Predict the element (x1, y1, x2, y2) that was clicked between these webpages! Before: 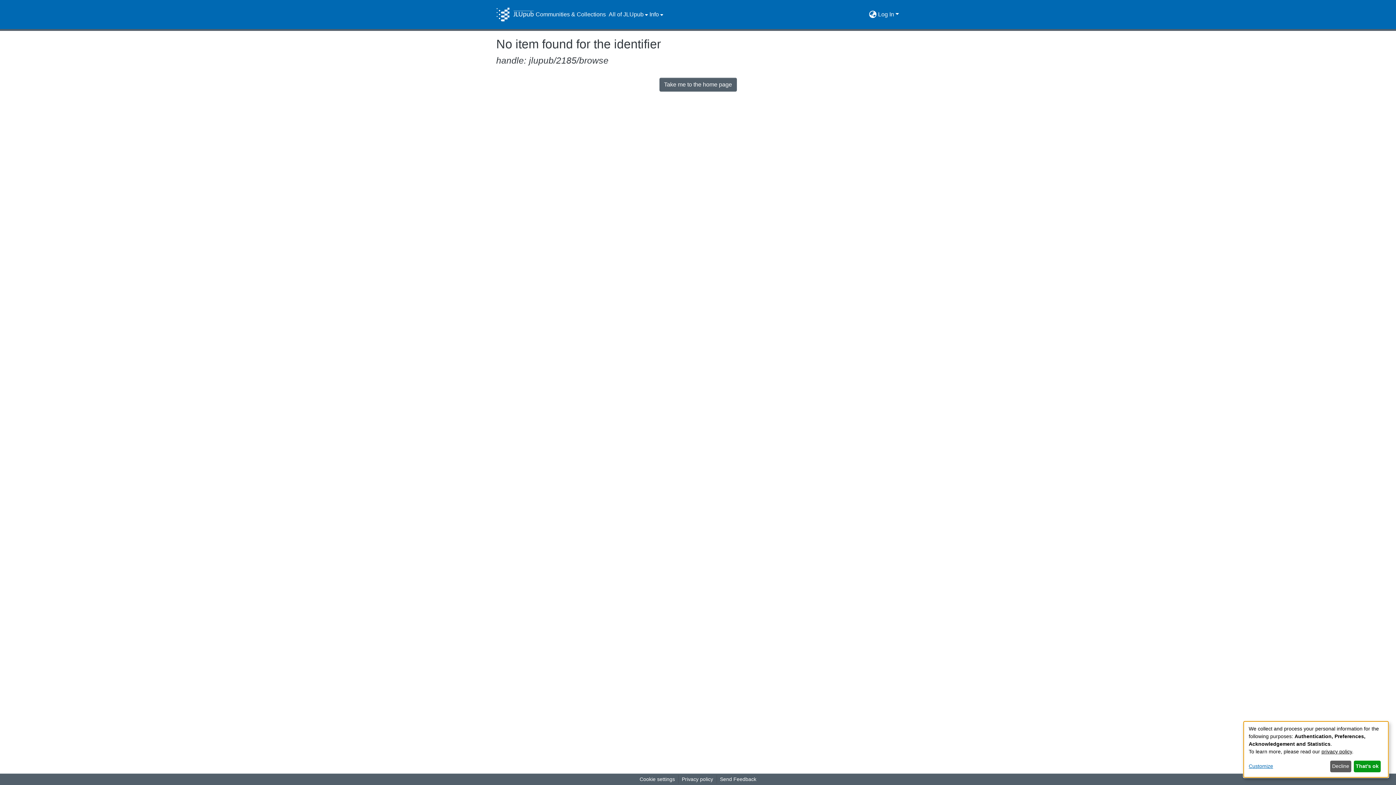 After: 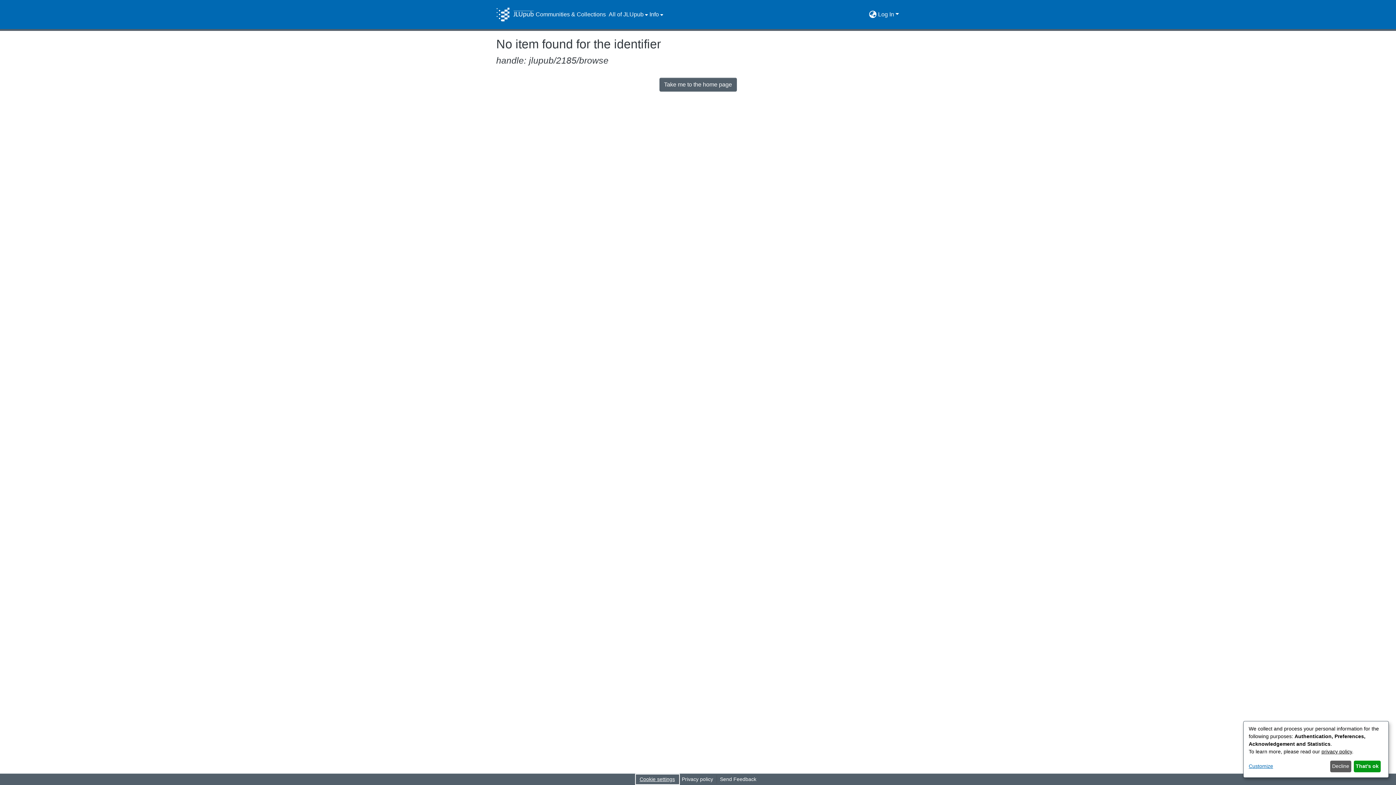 Action: bbox: (636, 775, 678, 784) label: Cookie settings